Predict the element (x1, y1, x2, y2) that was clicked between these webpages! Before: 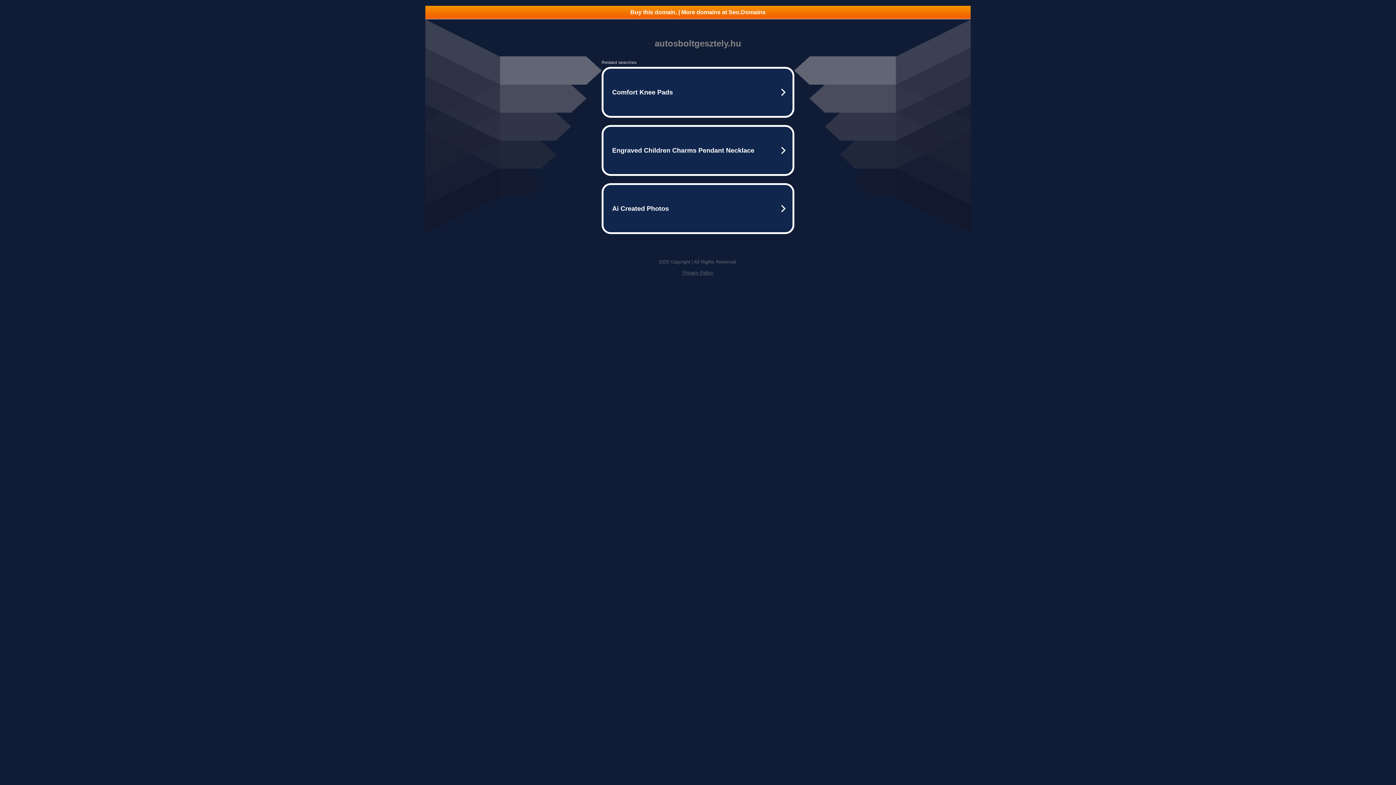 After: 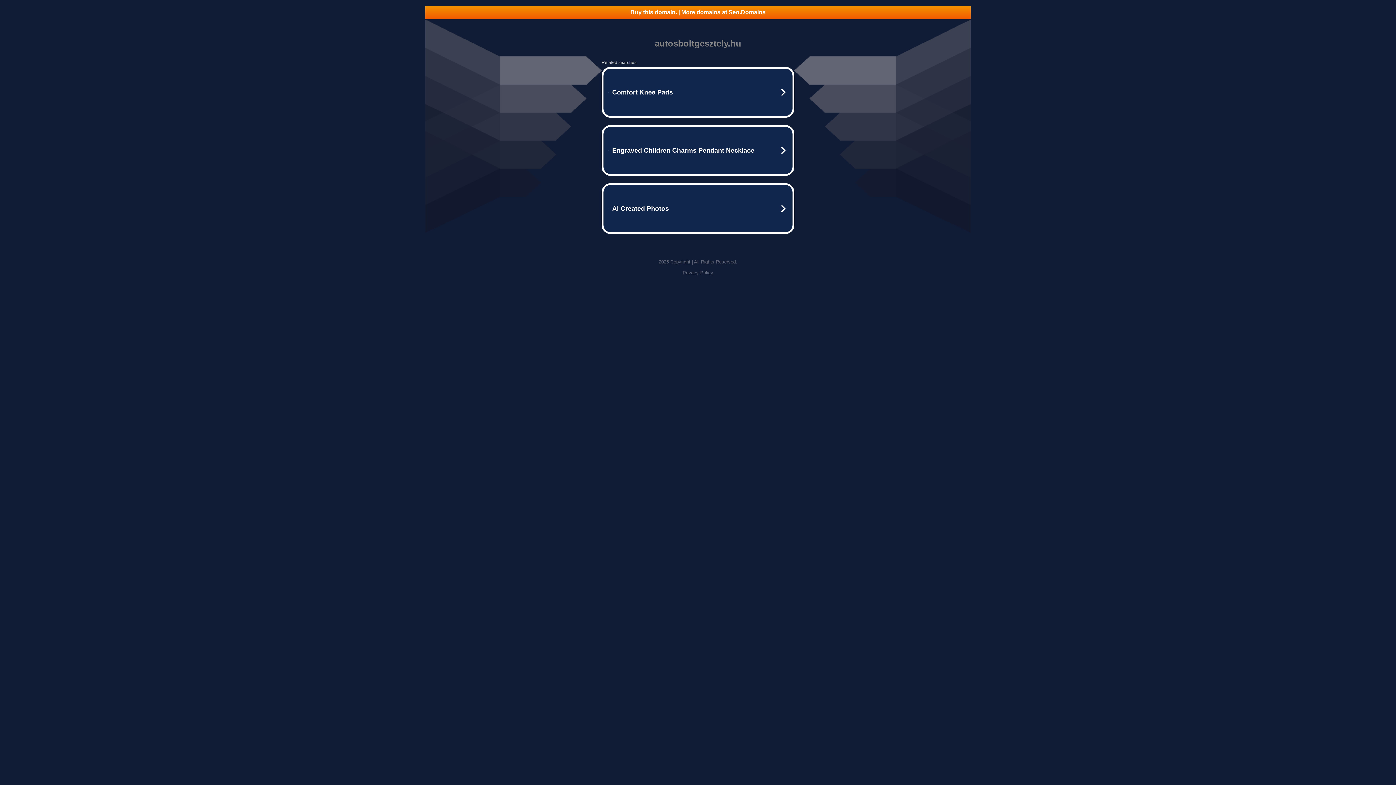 Action: label: Privacy Policy bbox: (682, 270, 713, 275)